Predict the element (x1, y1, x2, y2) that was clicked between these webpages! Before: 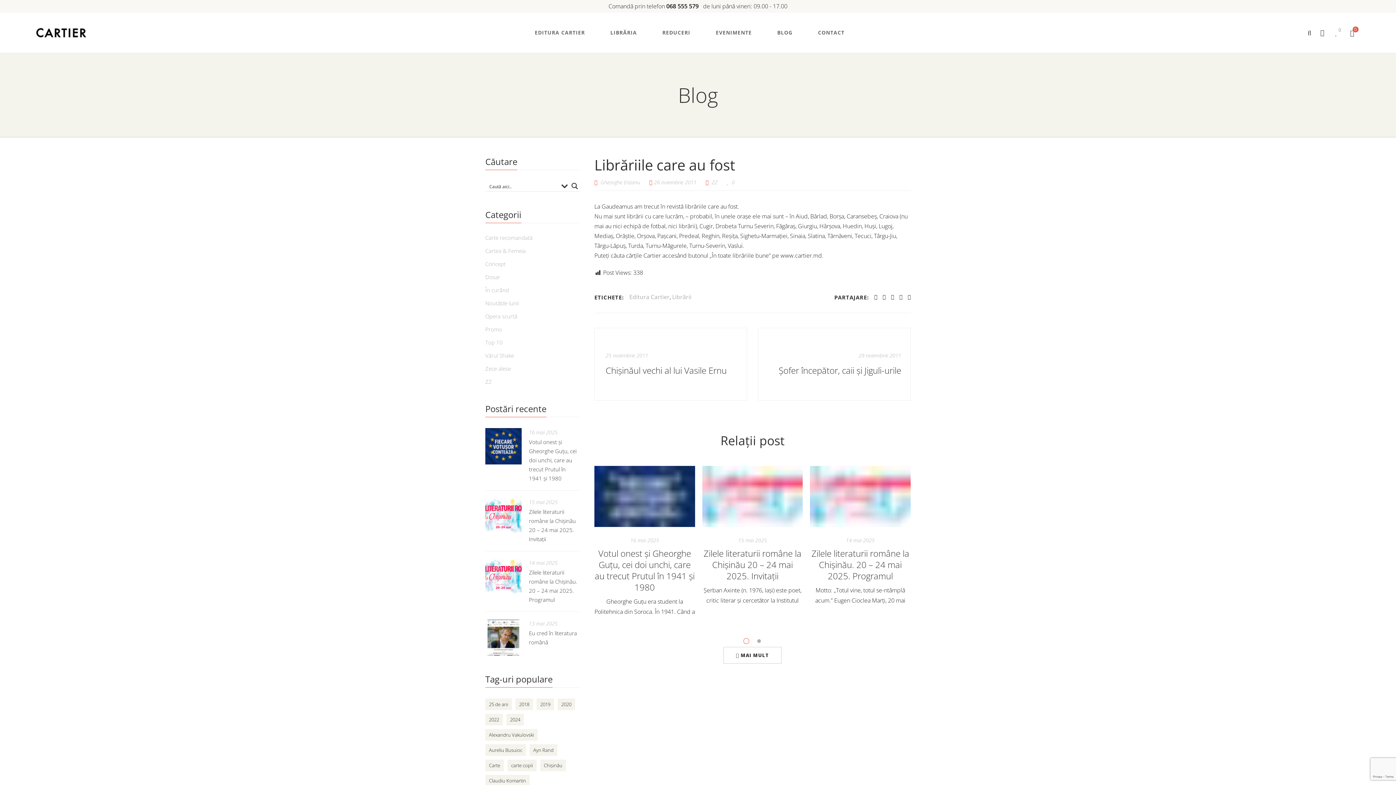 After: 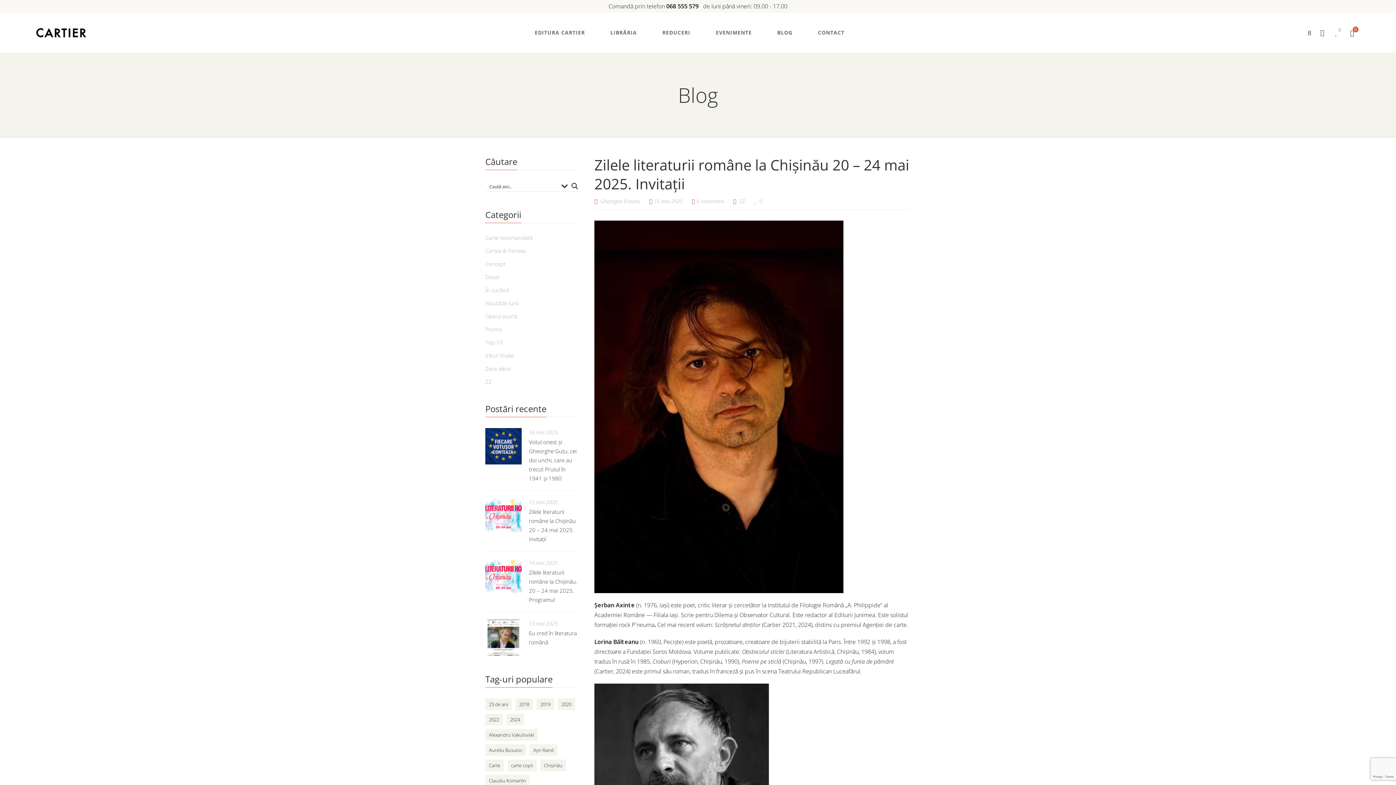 Action: label: Zilele literaturii române la Chișinău 20 – 24 mai 2025. Invitații bbox: (703, 547, 801, 582)